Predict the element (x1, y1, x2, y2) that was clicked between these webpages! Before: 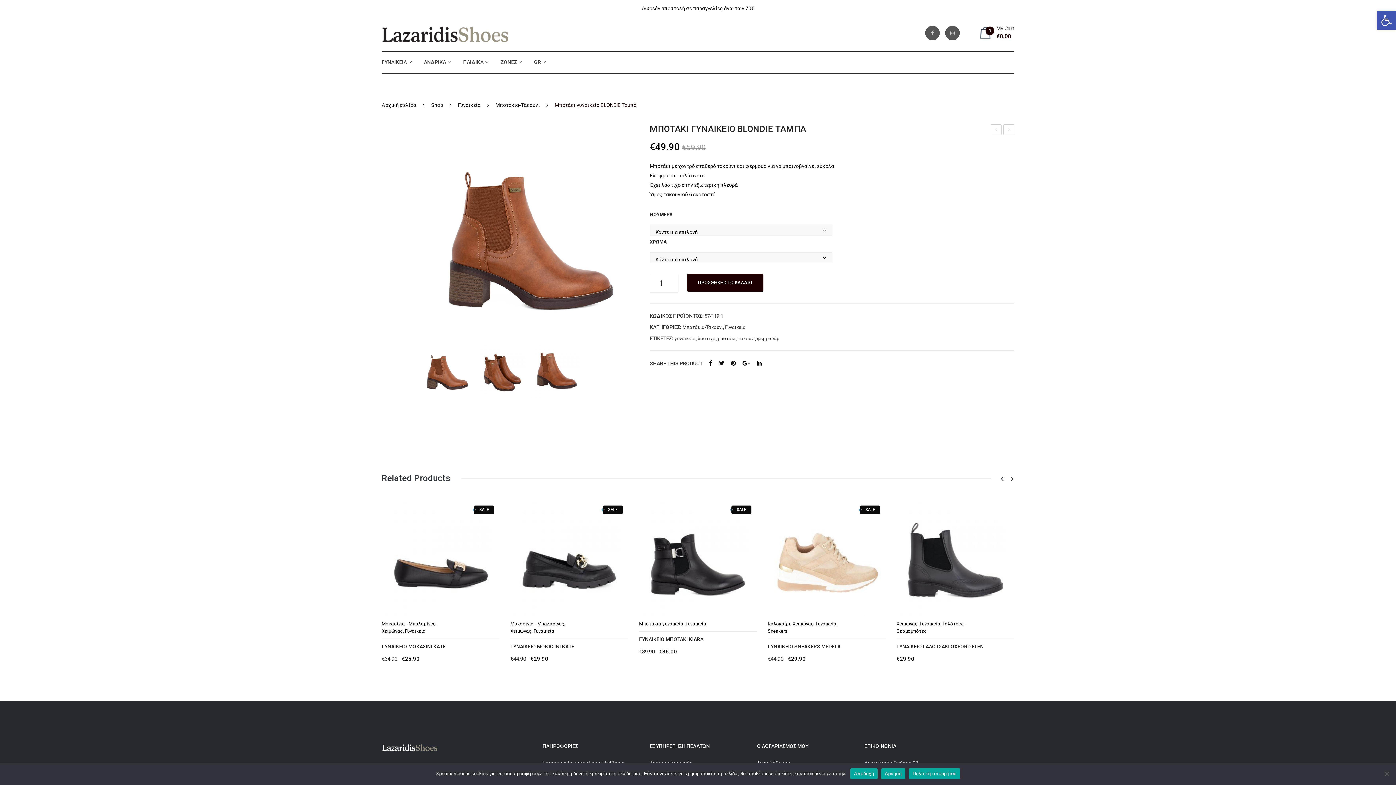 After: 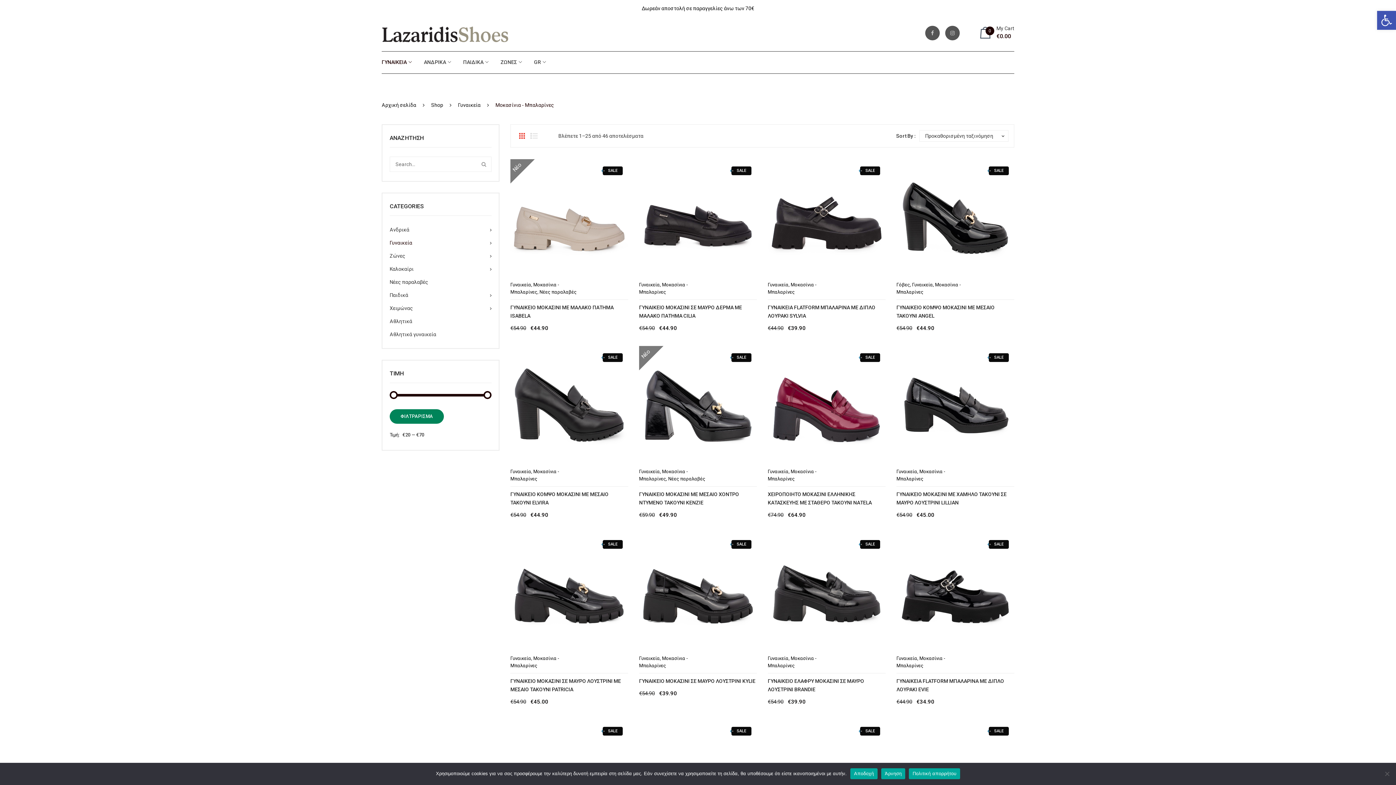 Action: label: Μοκασίνια - Μπαλαρίνες bbox: (510, 621, 564, 626)